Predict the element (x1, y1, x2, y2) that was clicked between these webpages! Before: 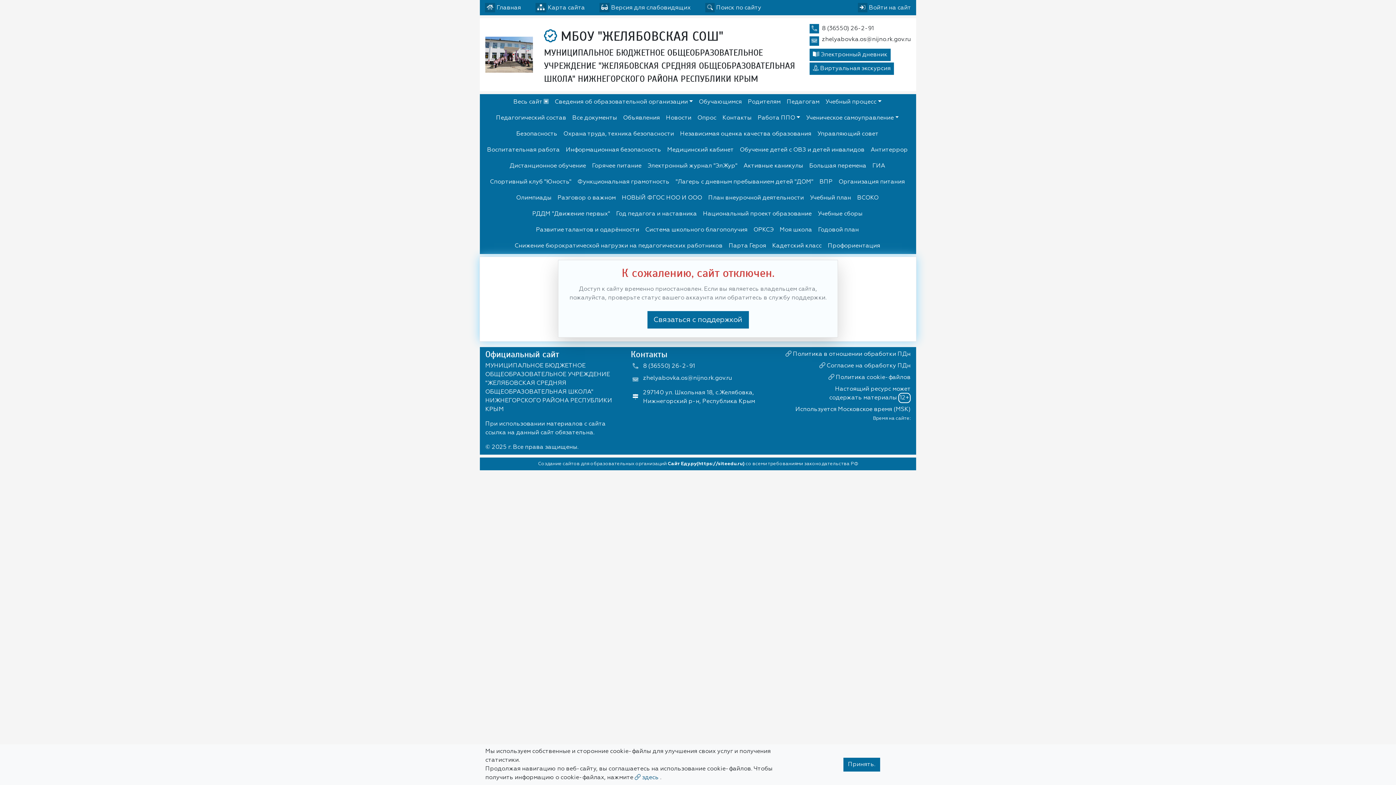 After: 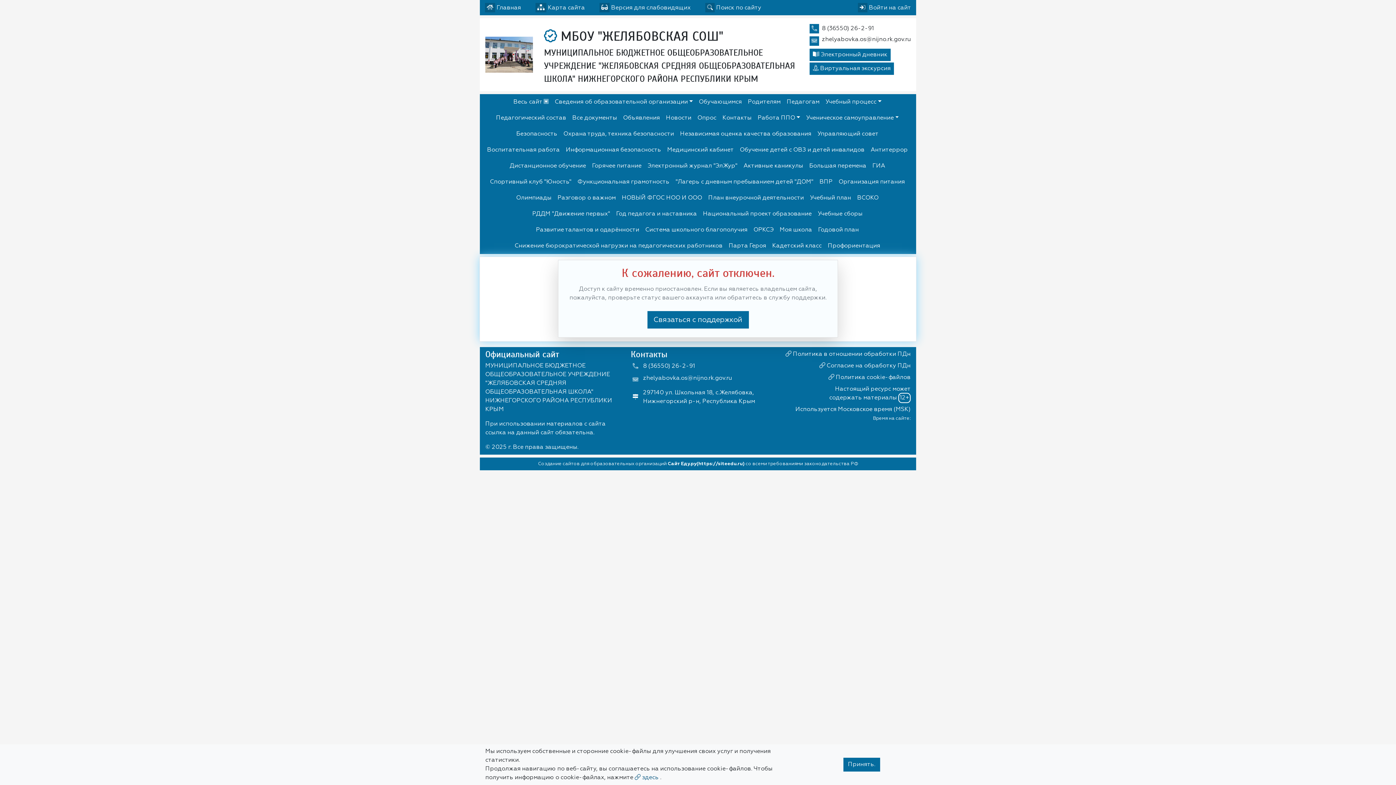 Action: bbox: (808, 190, 853, 205) label: Учебный план